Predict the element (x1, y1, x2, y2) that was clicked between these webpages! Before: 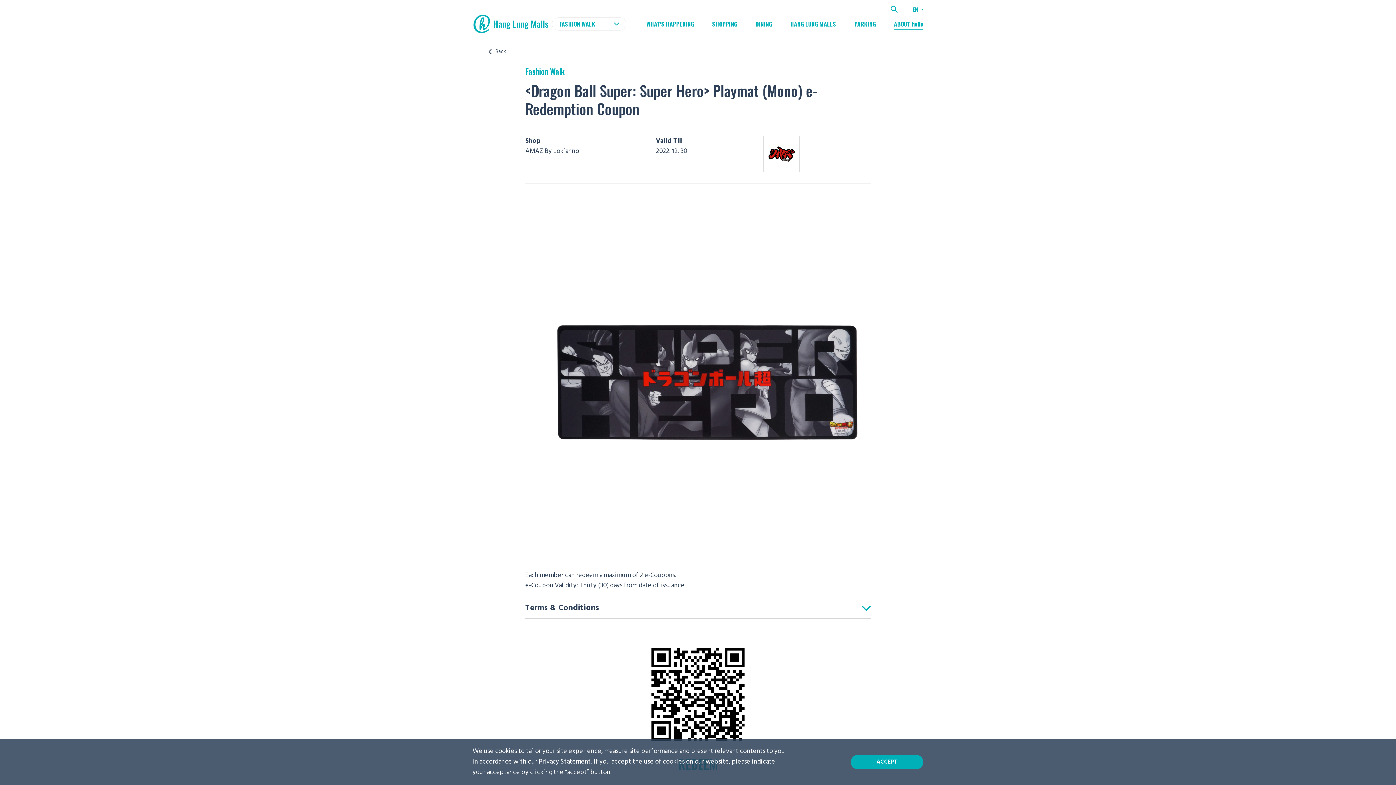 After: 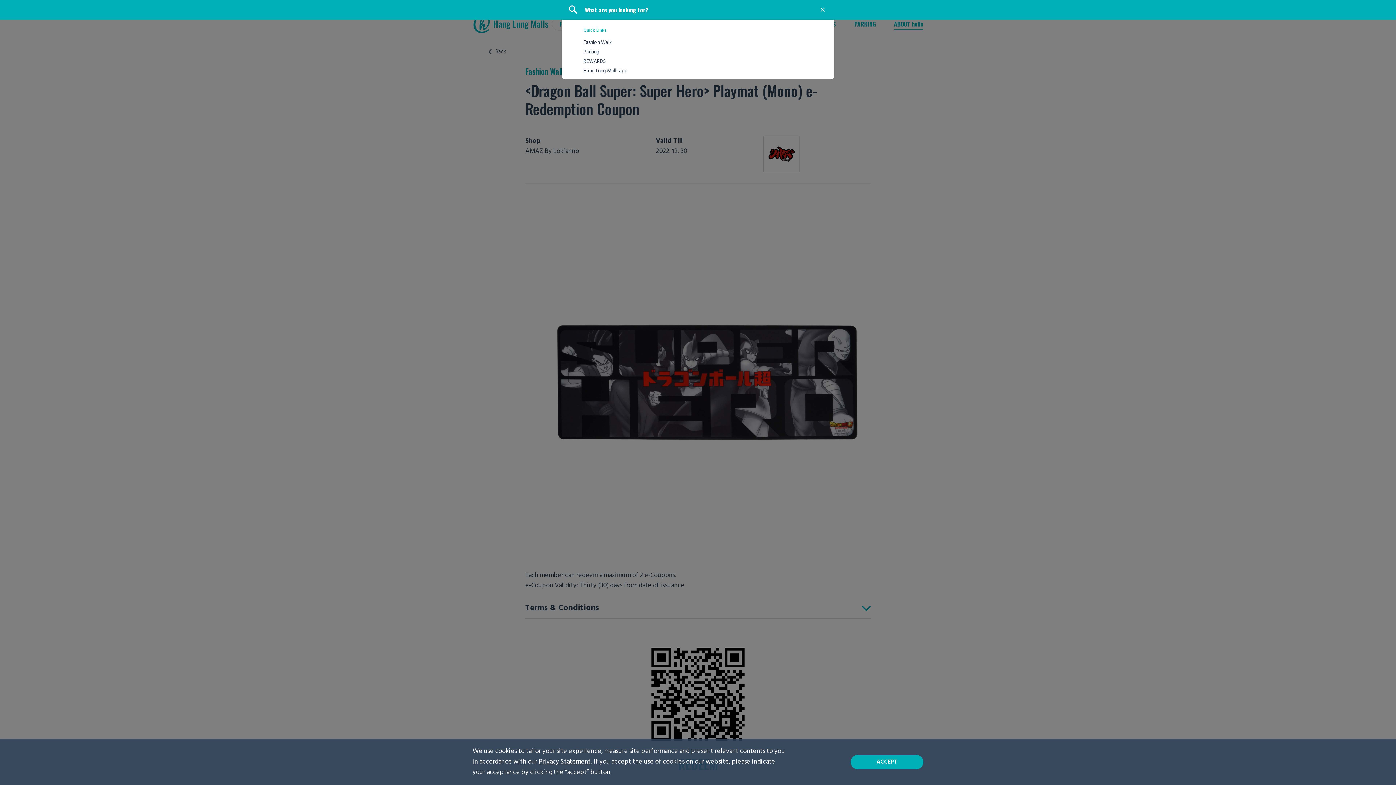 Action: bbox: (890, 5, 898, 12)